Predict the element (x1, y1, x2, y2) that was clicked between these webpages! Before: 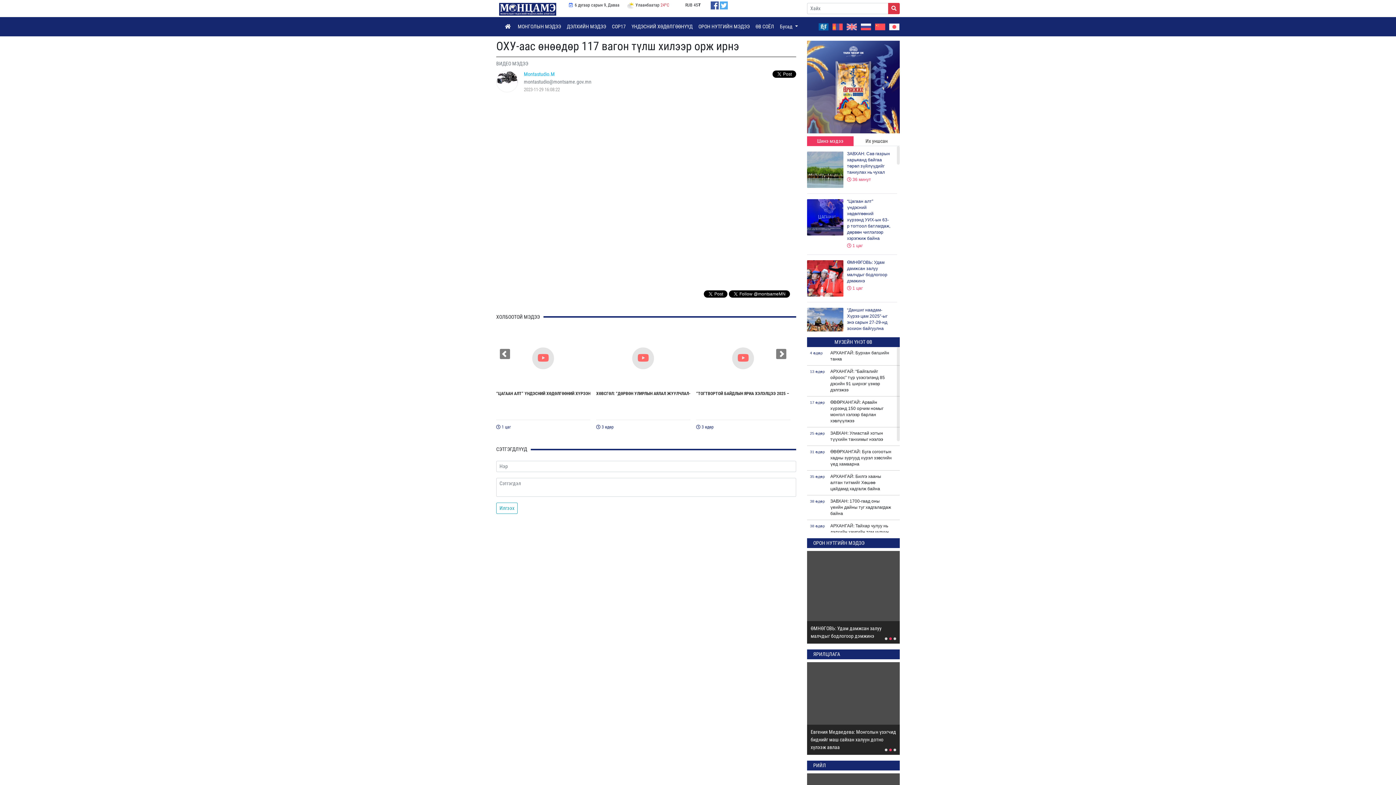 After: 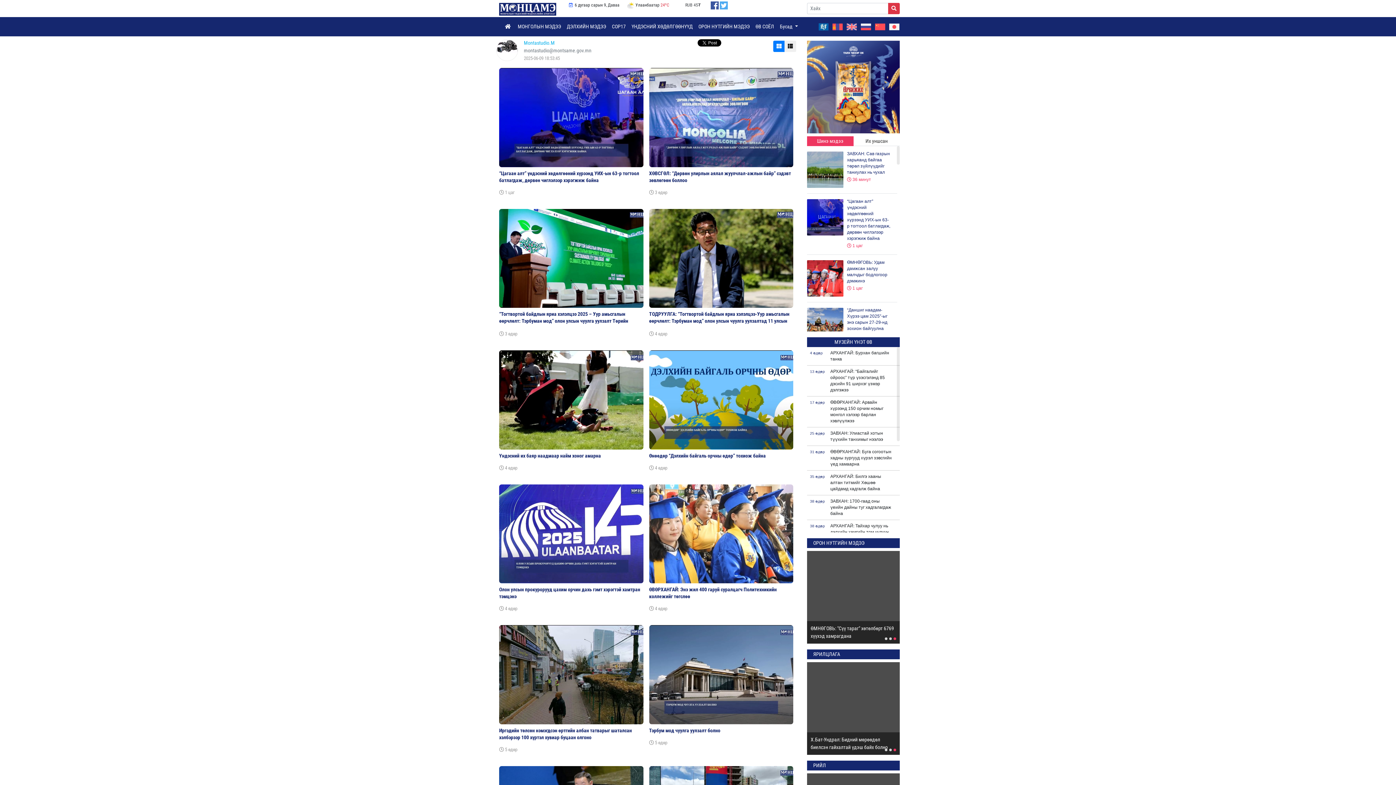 Action: bbox: (524, 71, 554, 77) label: Montastudio.M